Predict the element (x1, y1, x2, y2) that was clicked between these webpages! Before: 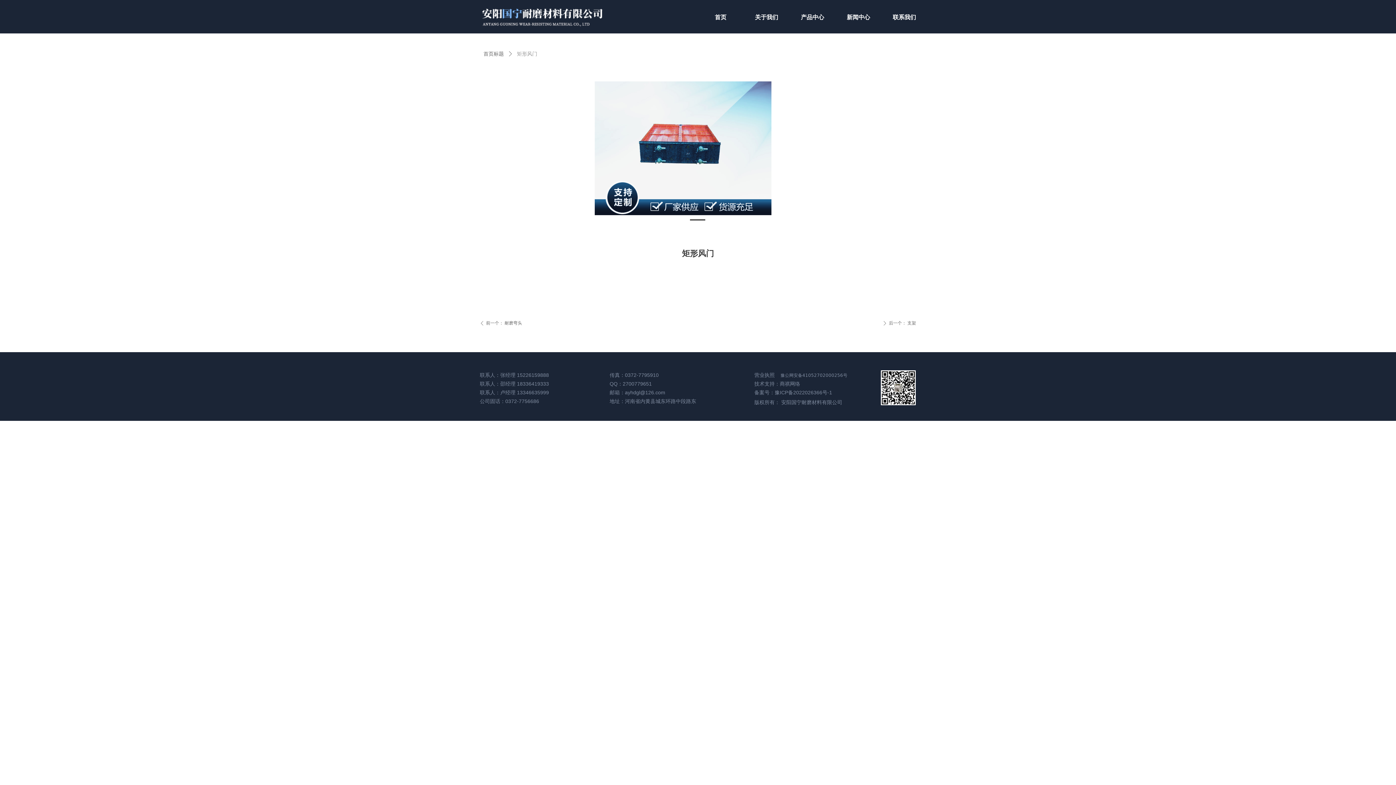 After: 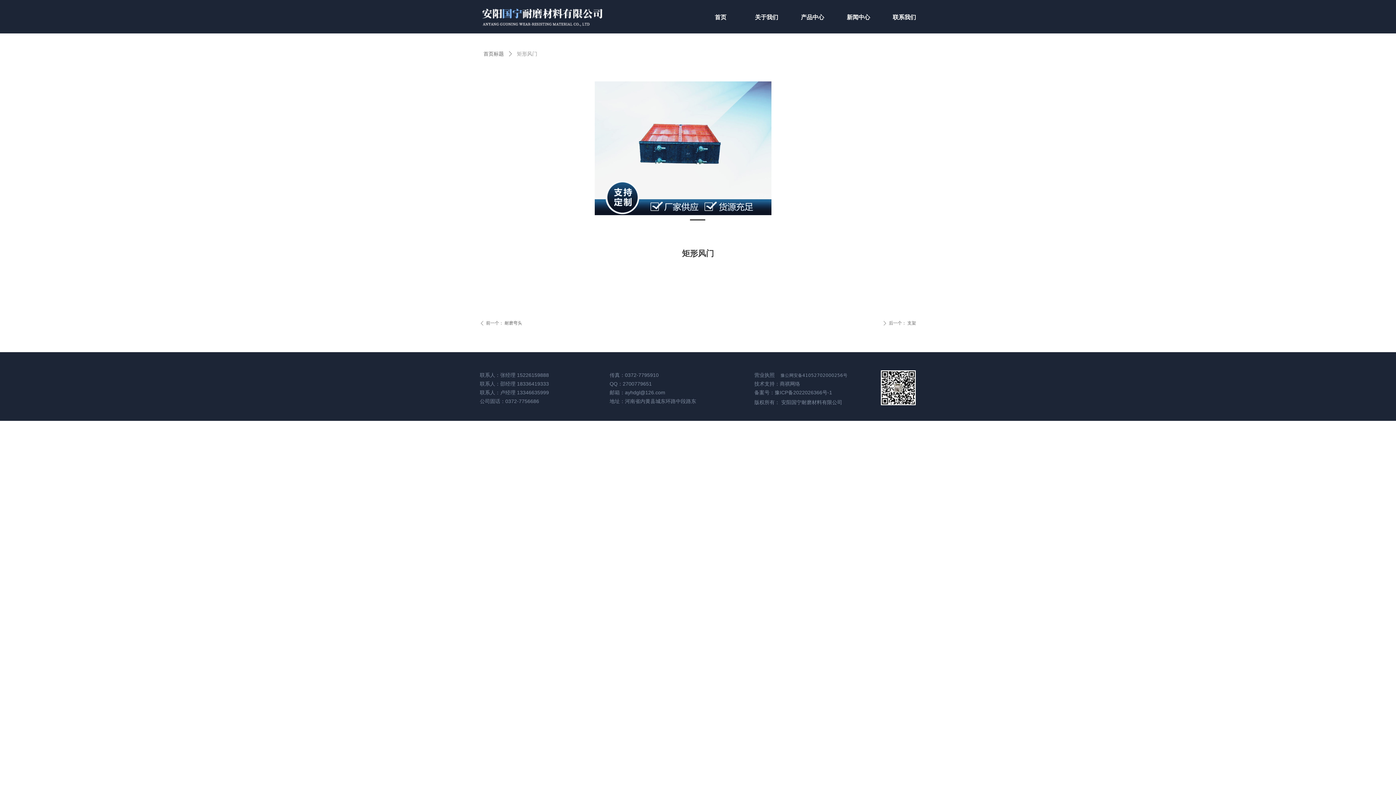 Action: bbox: (780, 381, 800, 386) label: 商祺网络